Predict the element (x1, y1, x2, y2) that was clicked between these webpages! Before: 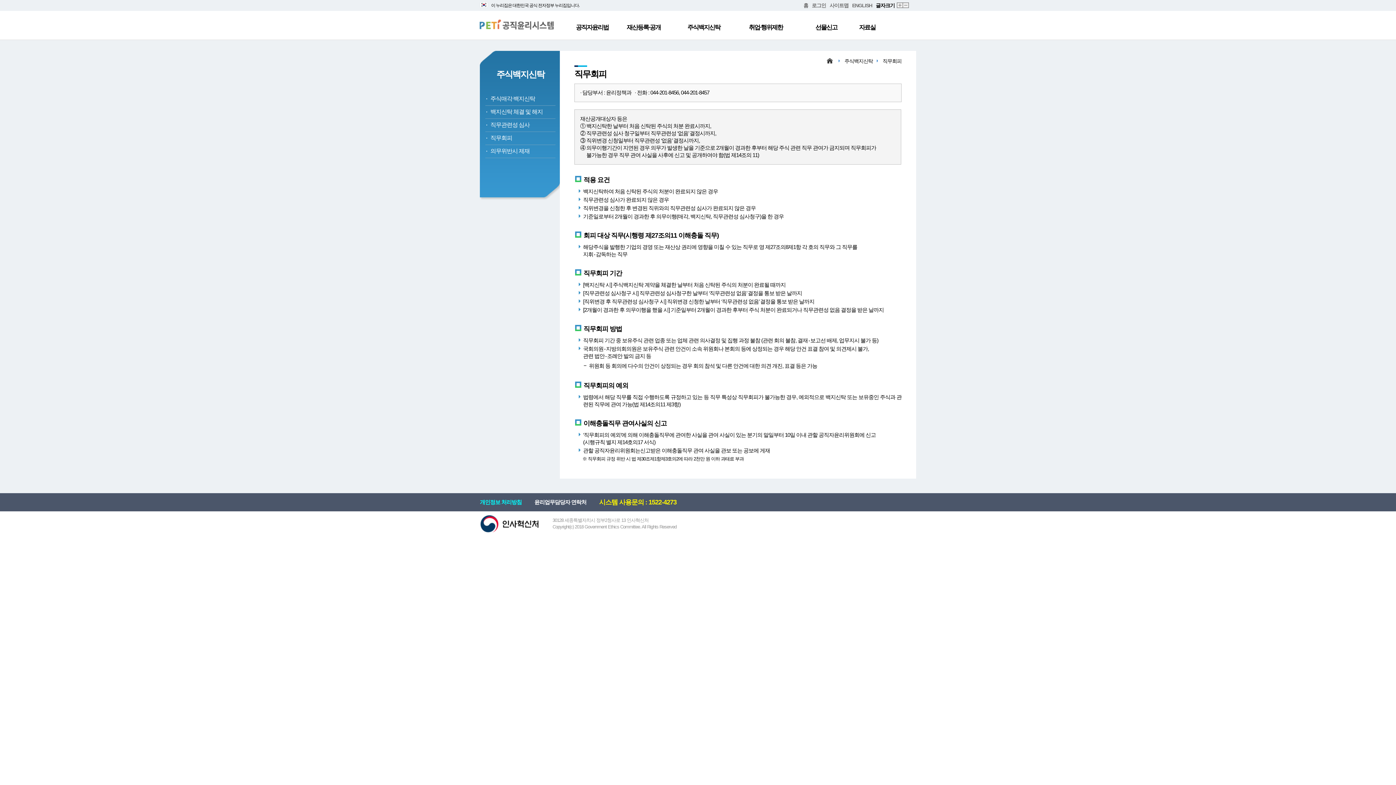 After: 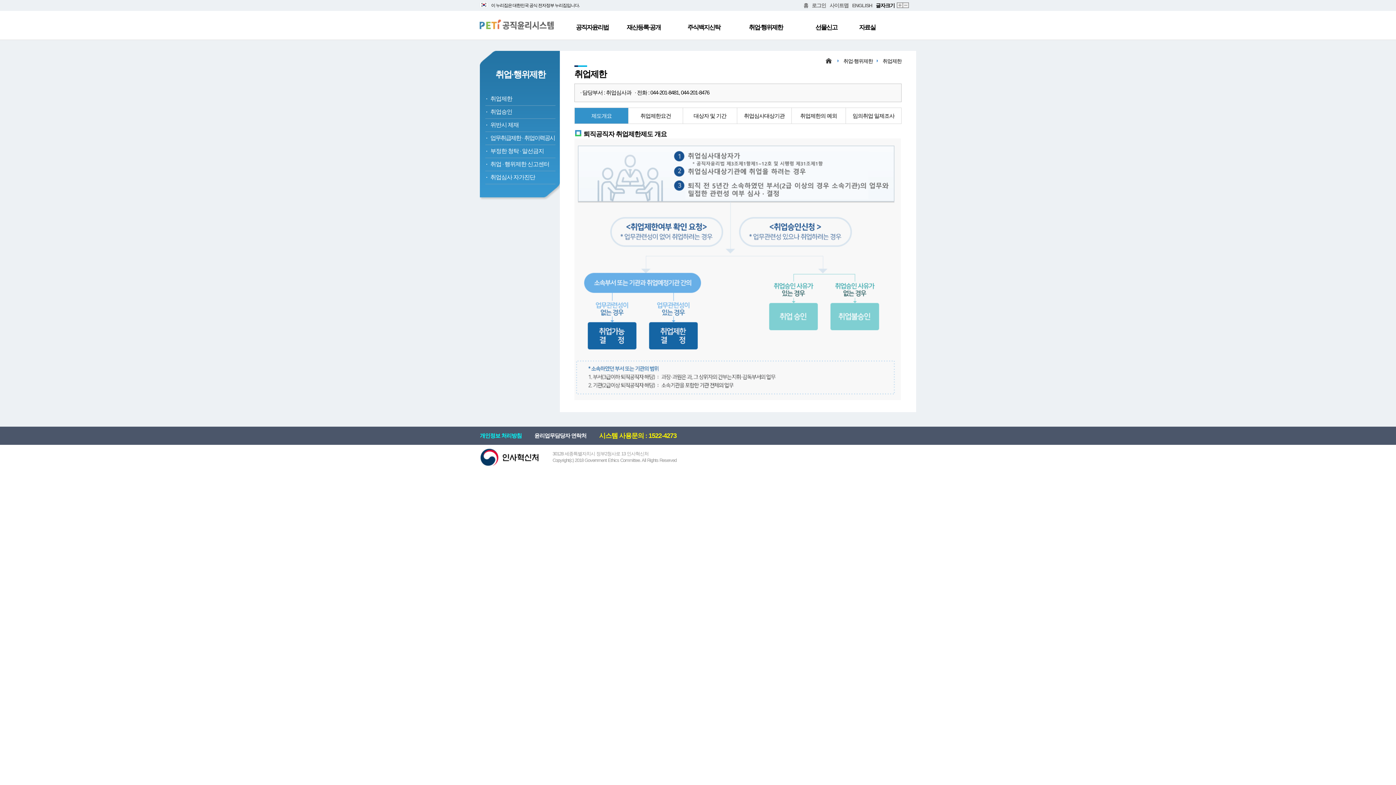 Action: bbox: (749, 24, 782, 30) label: 취업·행위제한